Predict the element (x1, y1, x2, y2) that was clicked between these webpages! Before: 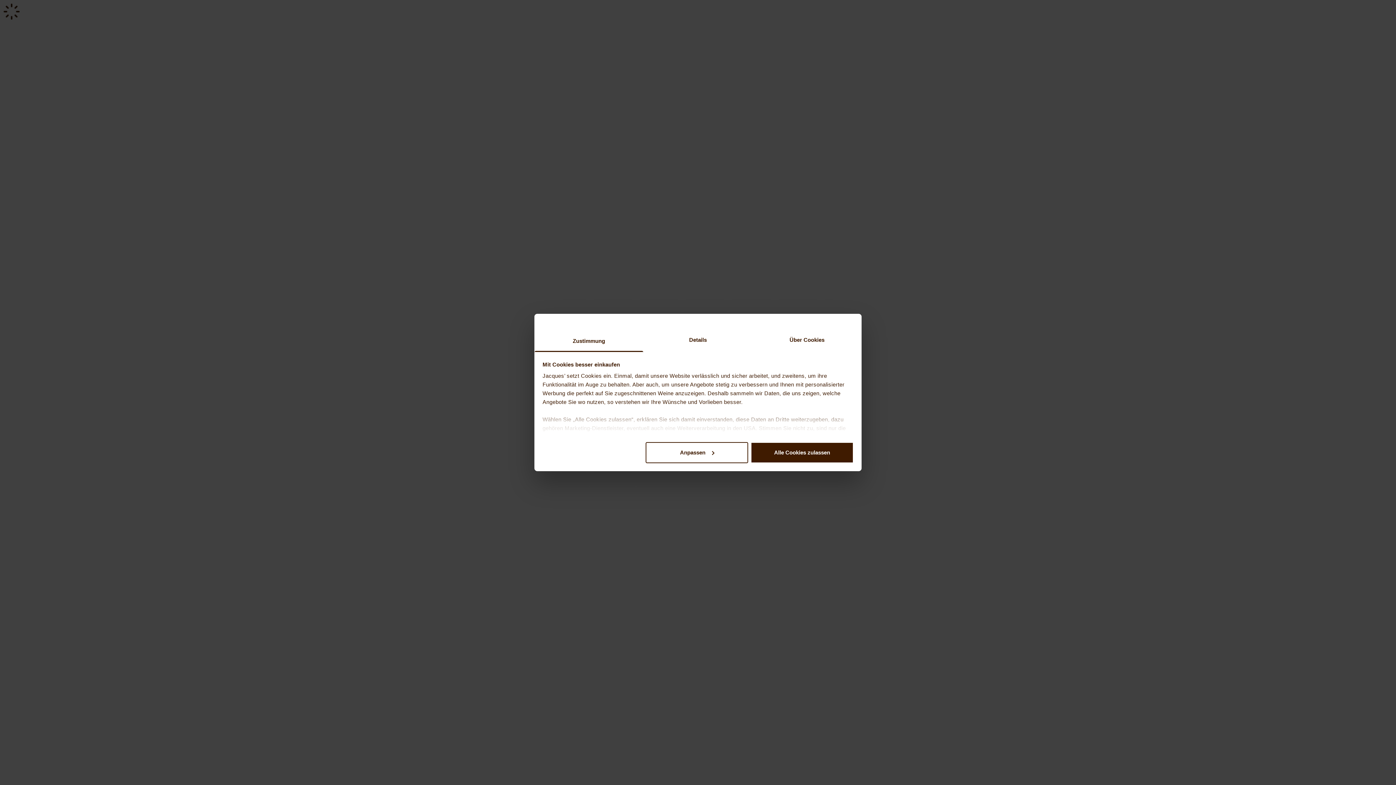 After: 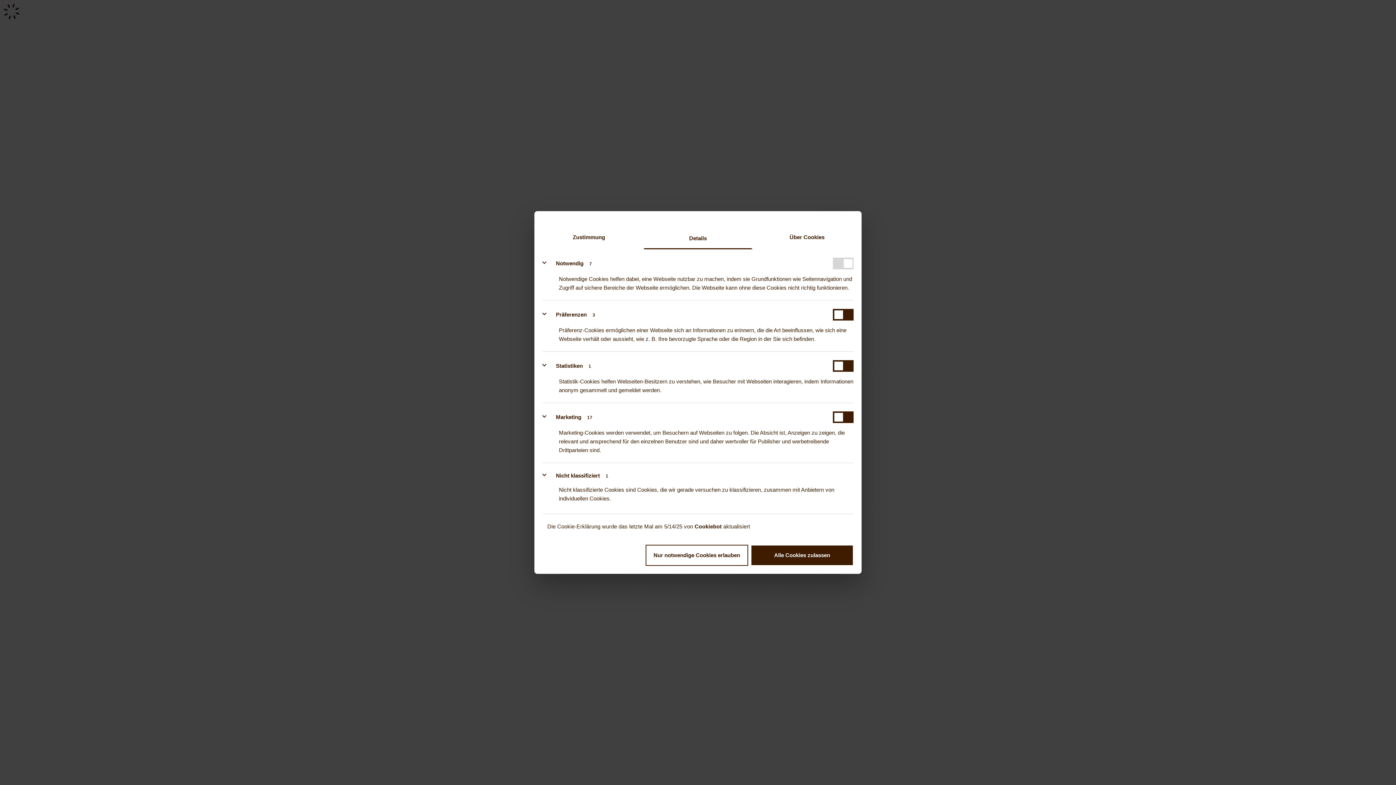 Action: bbox: (643, 330, 752, 352) label: Details